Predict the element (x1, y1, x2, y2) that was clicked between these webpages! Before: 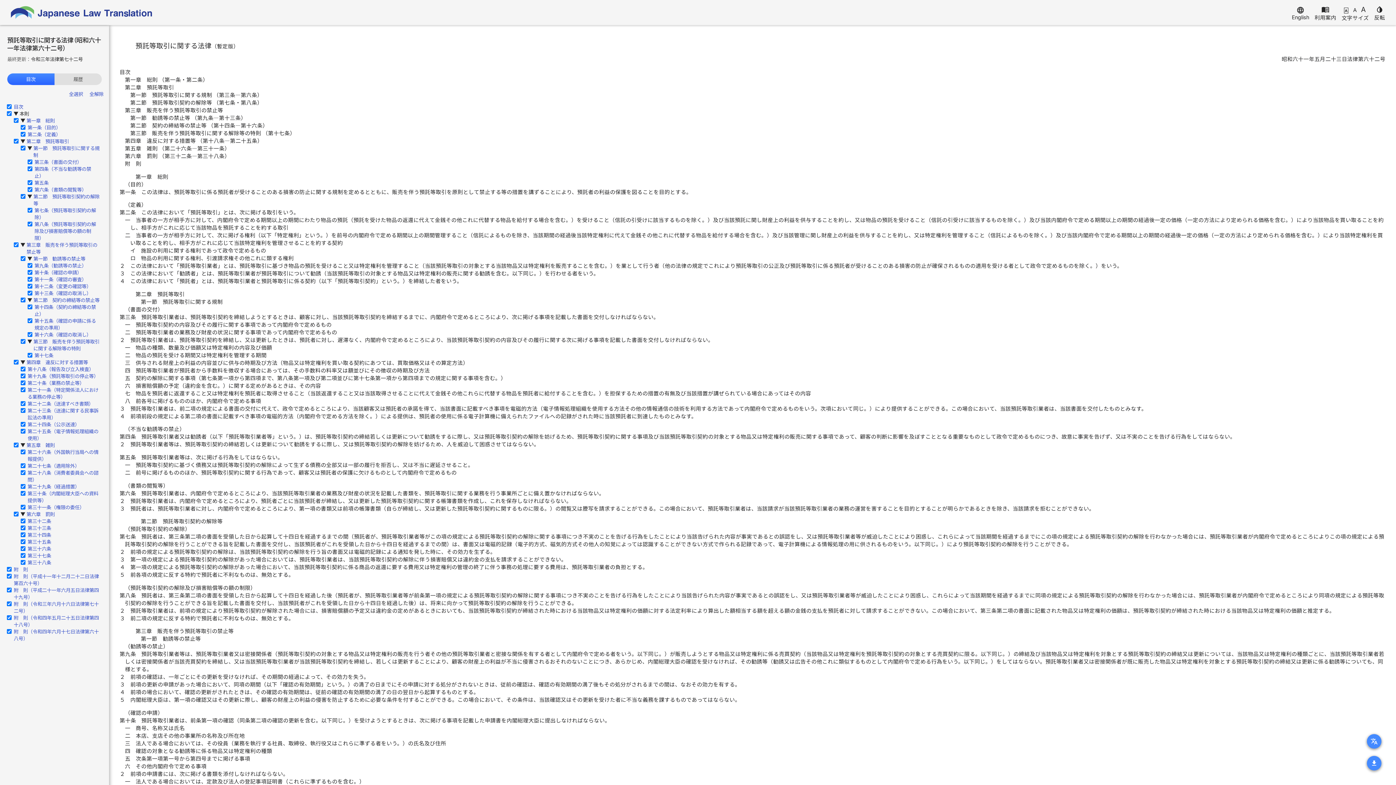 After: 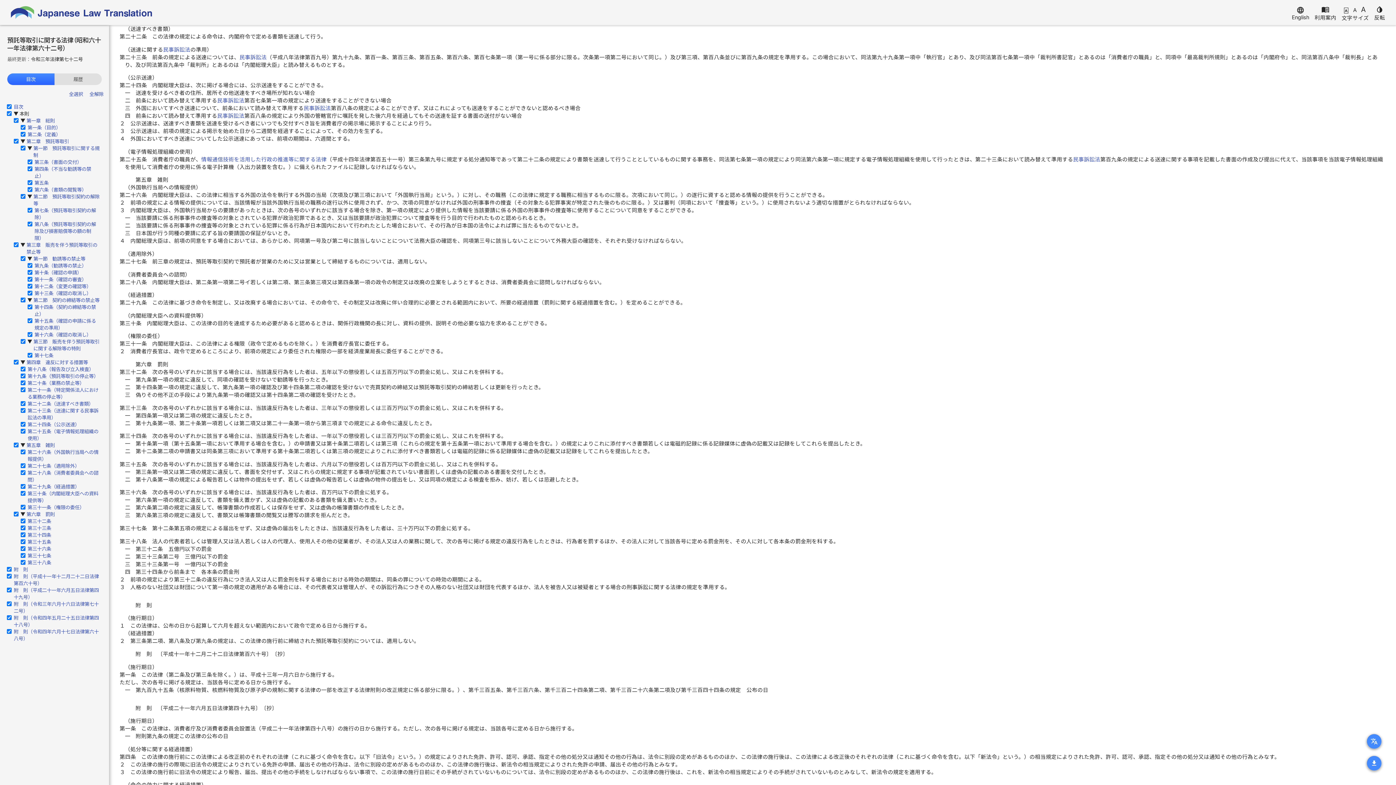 Action: bbox: (27, 401, 93, 406) label: 第二十二条（送達すべき書類）